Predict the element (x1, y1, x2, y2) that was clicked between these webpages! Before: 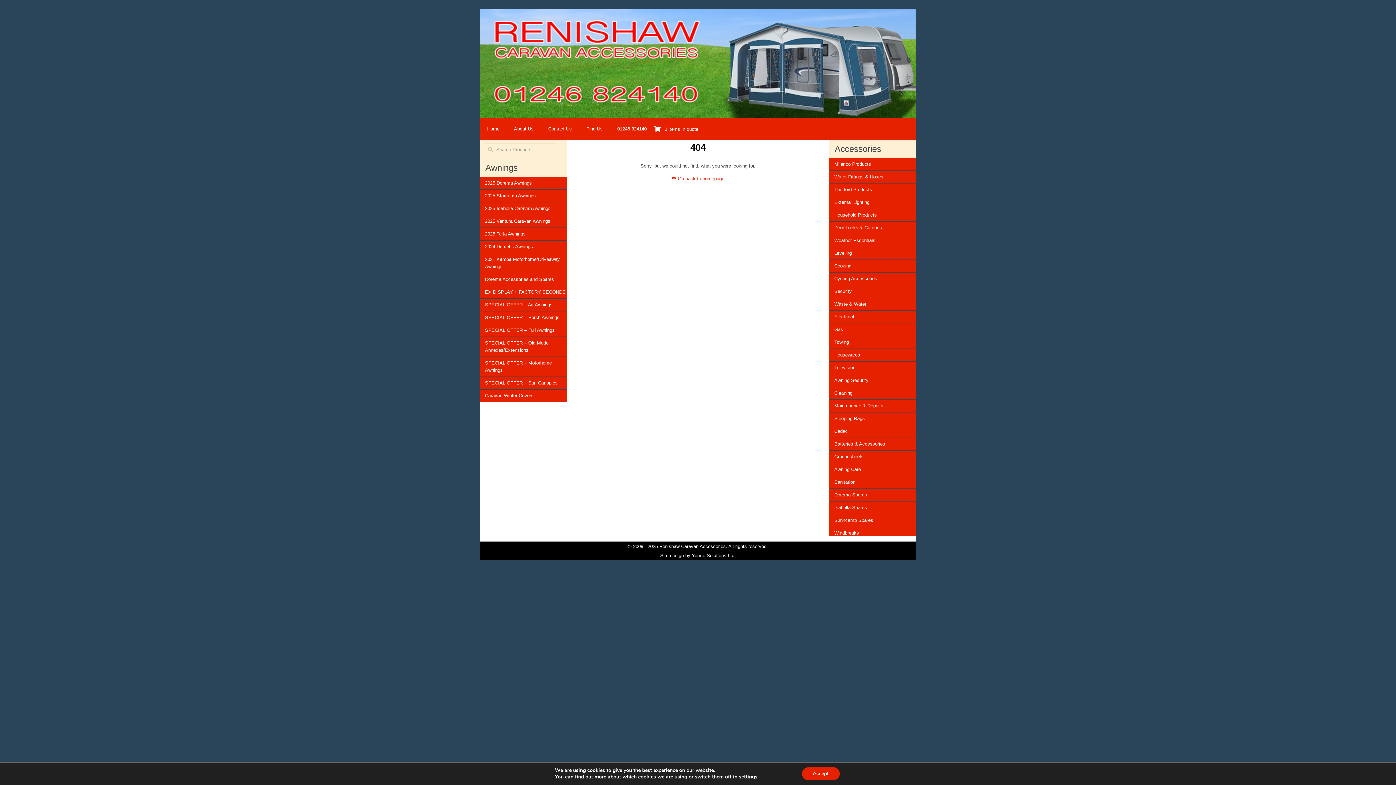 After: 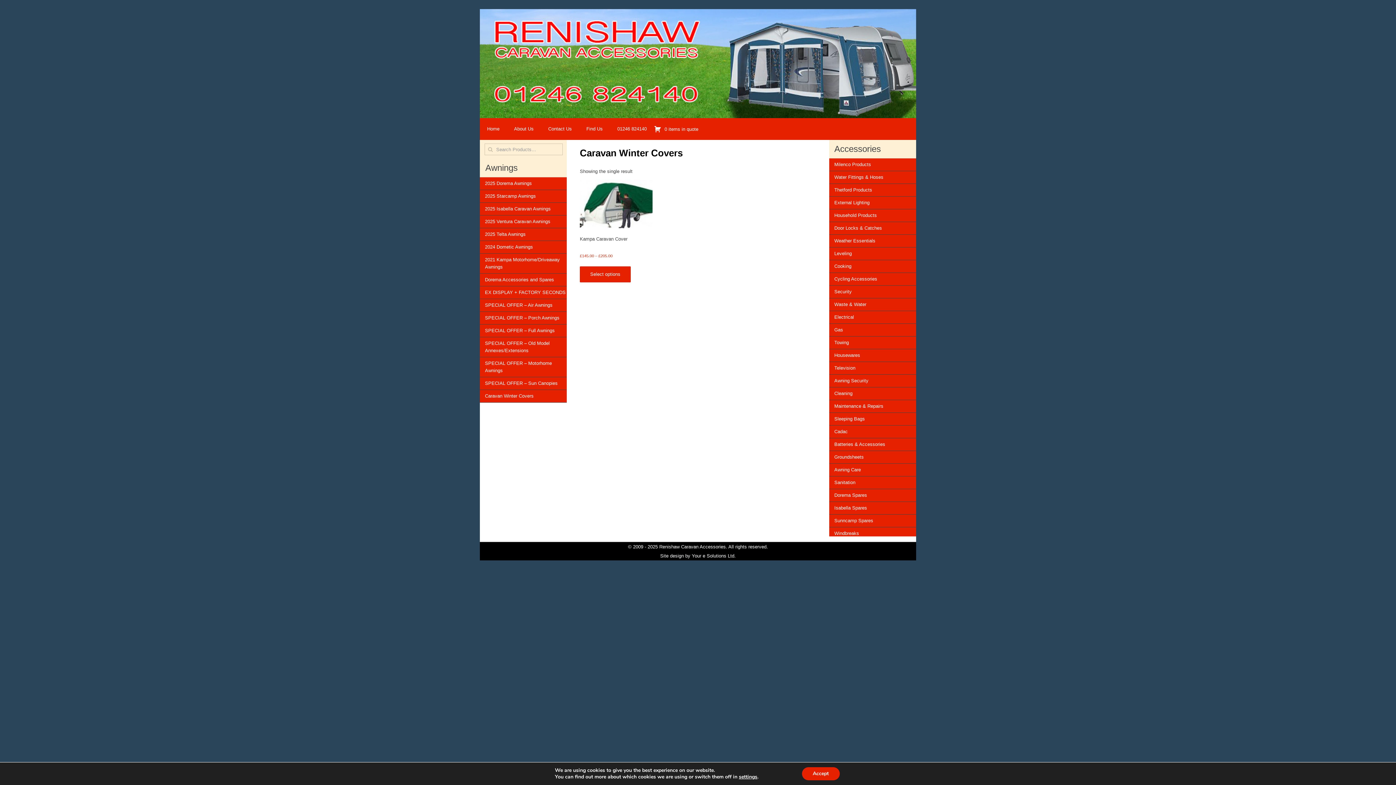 Action: label: Caravan Winter Covers bbox: (485, 393, 533, 398)